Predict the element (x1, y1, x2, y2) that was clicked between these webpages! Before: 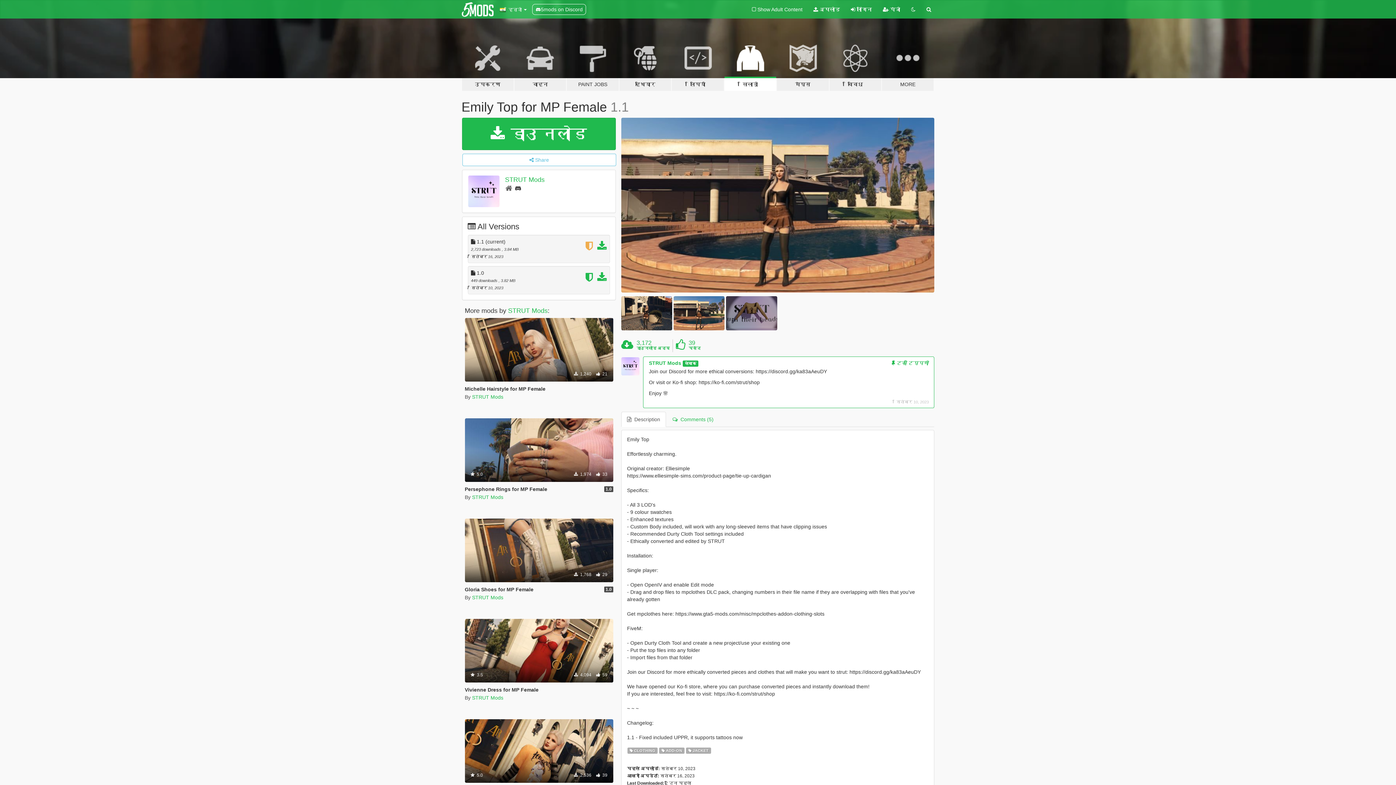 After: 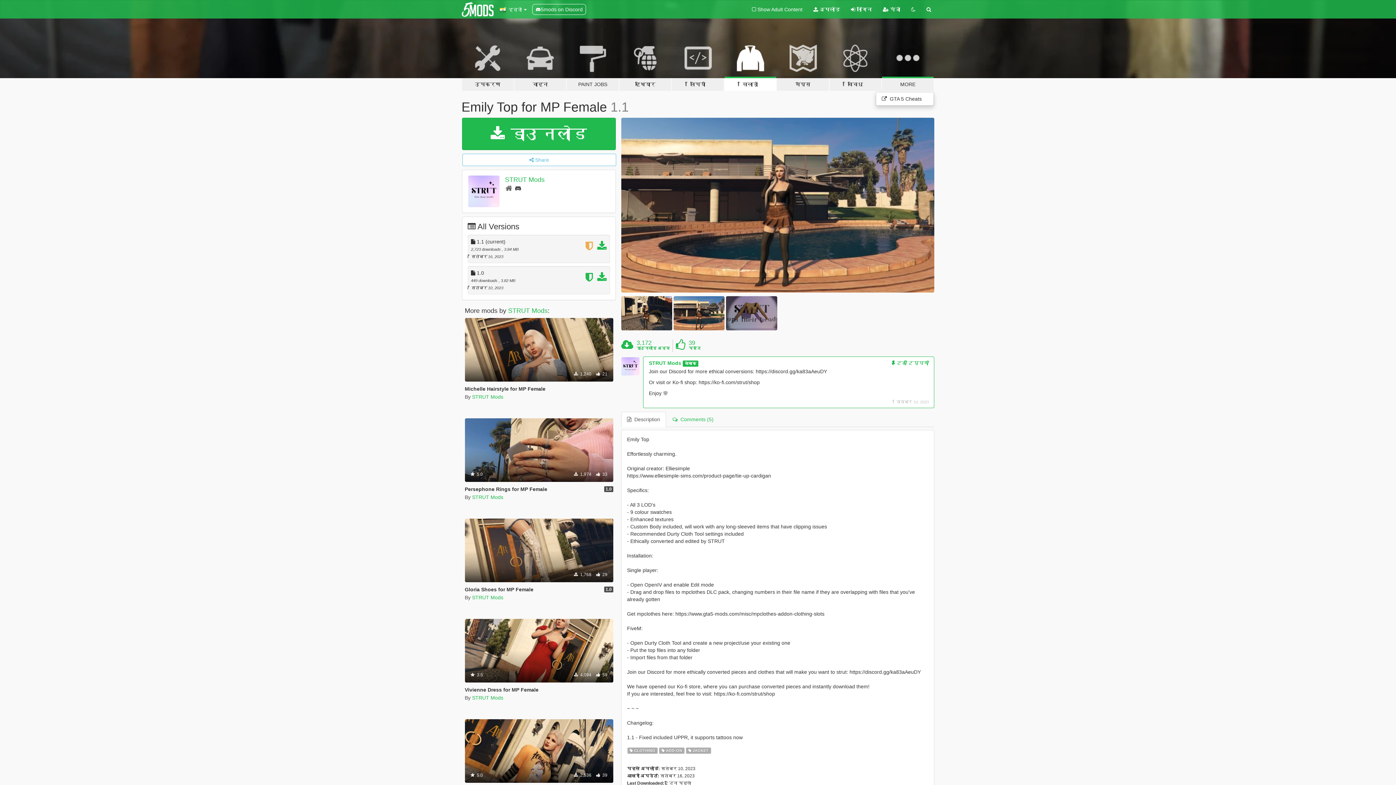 Action: bbox: (881, 34, 934, 91) label: MORE